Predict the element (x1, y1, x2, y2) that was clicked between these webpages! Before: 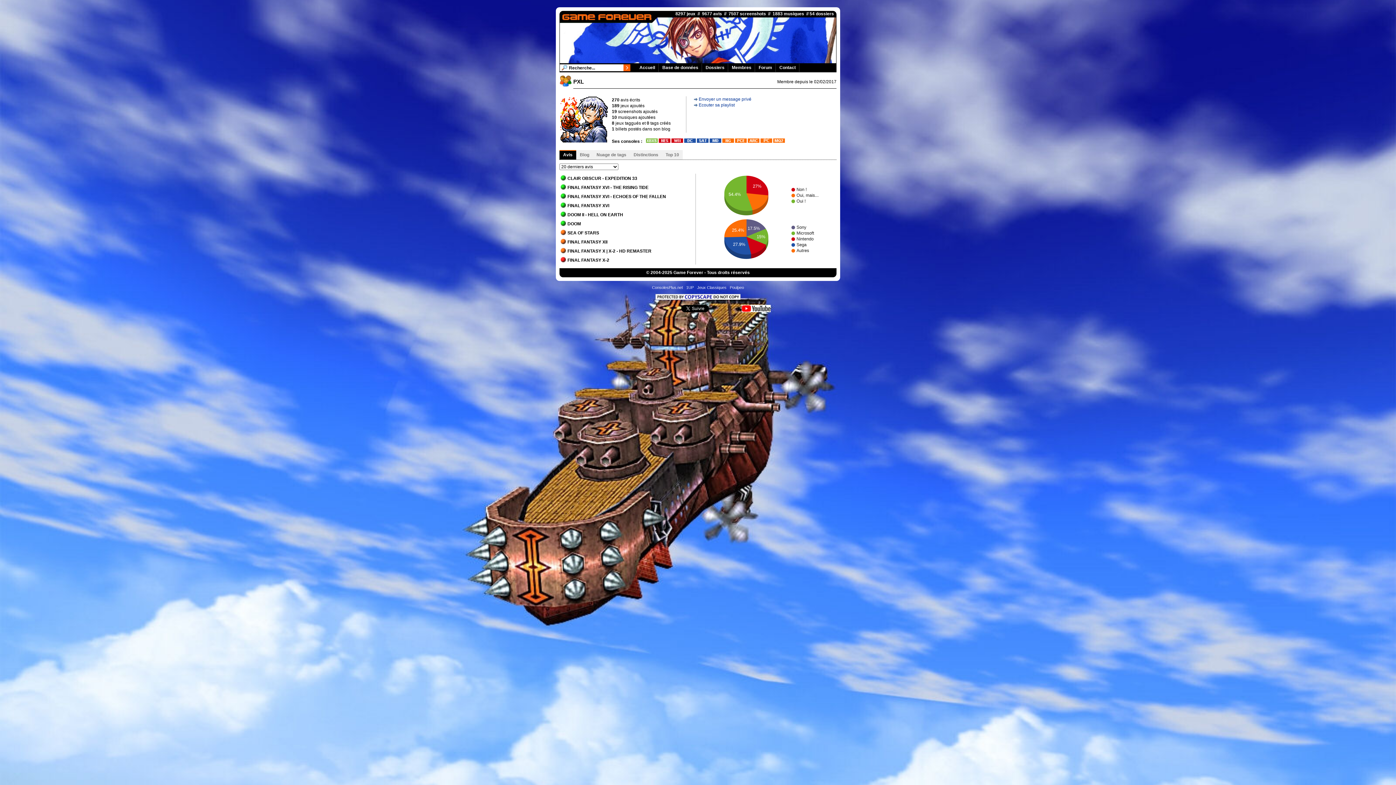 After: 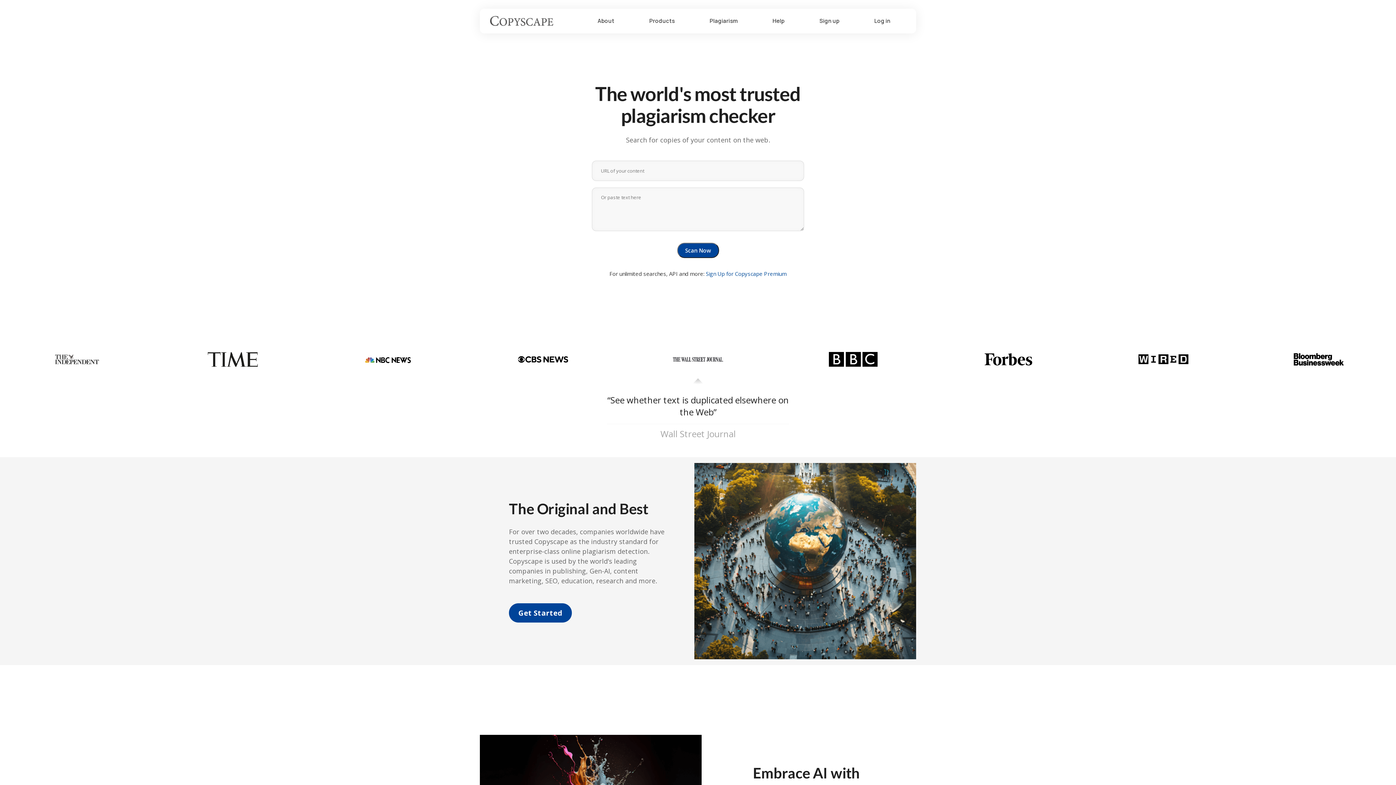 Action: bbox: (655, 296, 740, 301)